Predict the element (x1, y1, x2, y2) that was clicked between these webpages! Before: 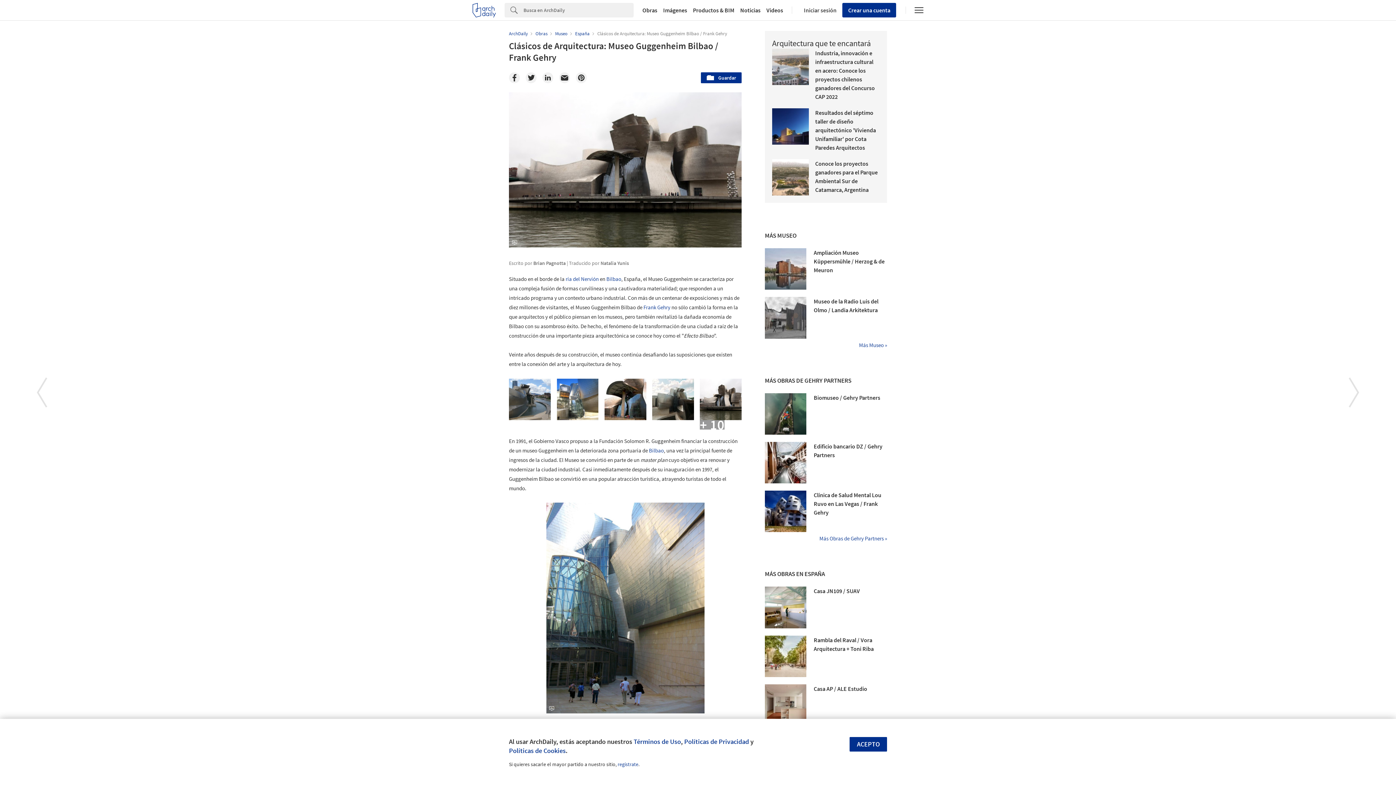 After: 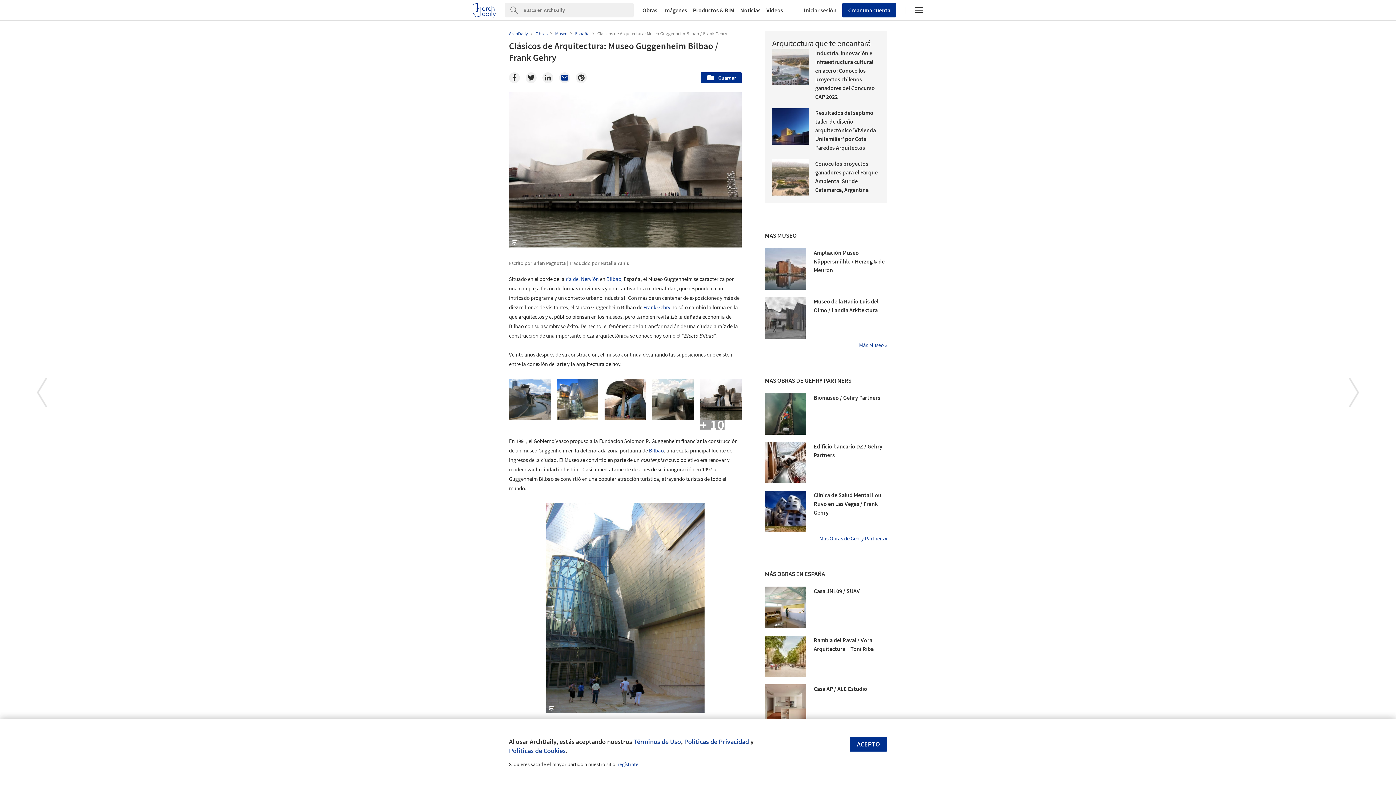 Action: bbox: (559, 72, 570, 83) label: Email